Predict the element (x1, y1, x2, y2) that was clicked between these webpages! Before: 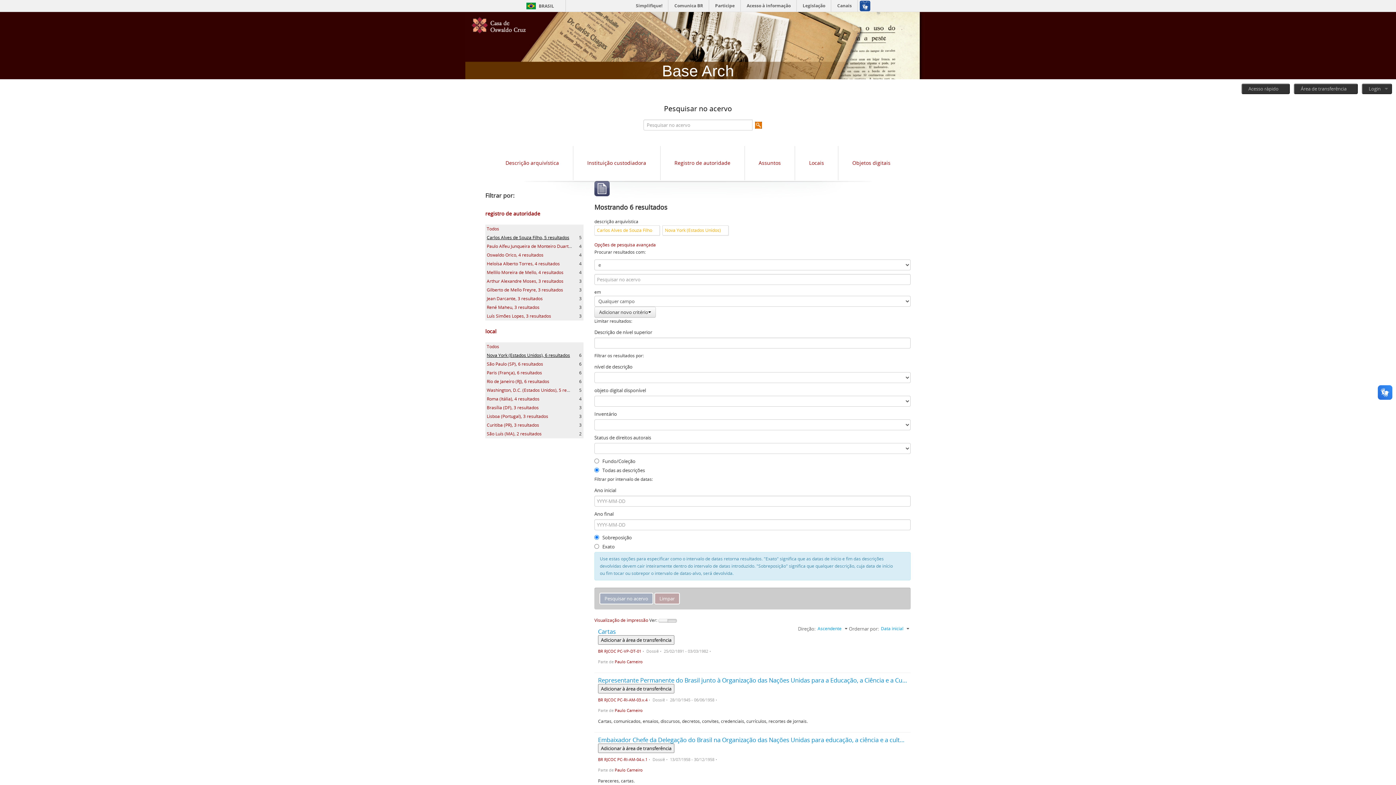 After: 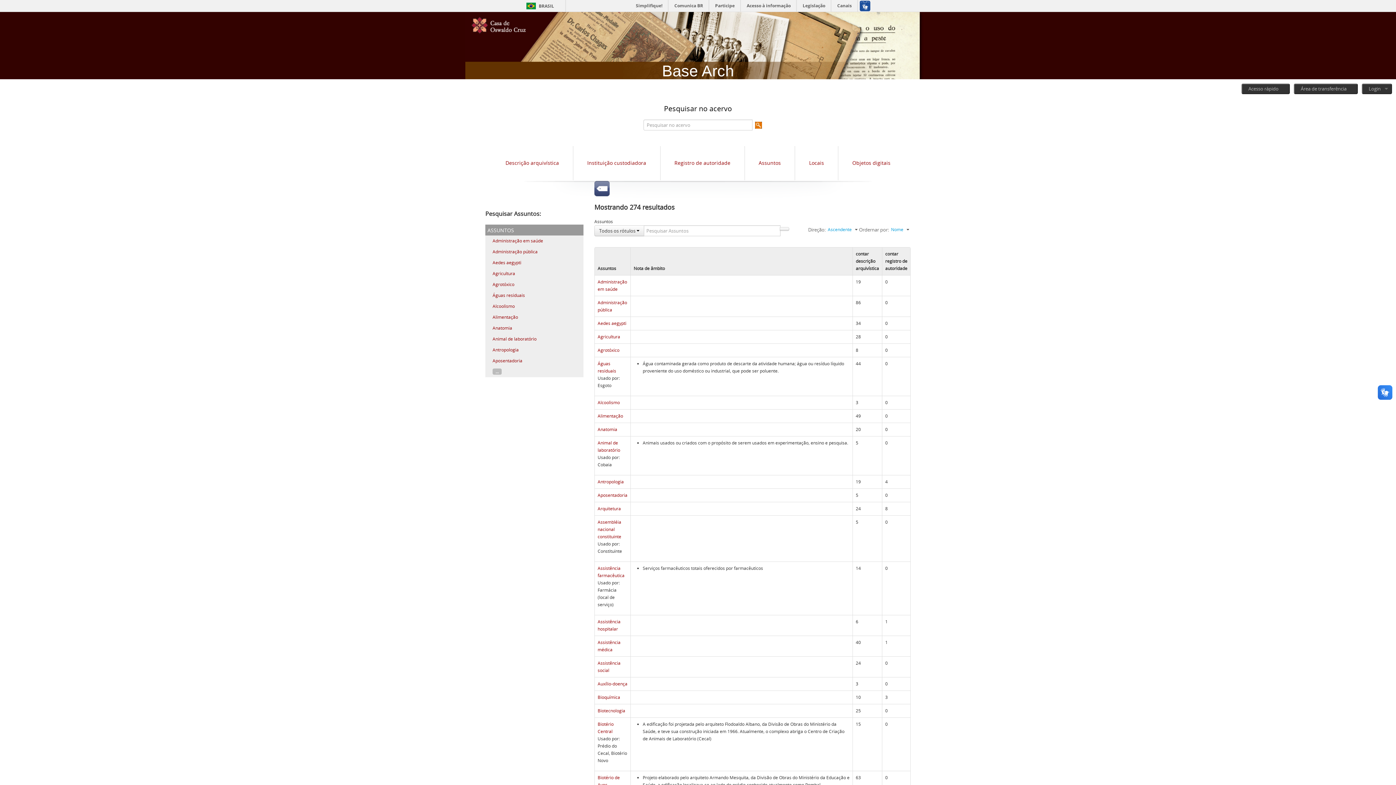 Action: bbox: (758, 159, 781, 166) label: Assuntos